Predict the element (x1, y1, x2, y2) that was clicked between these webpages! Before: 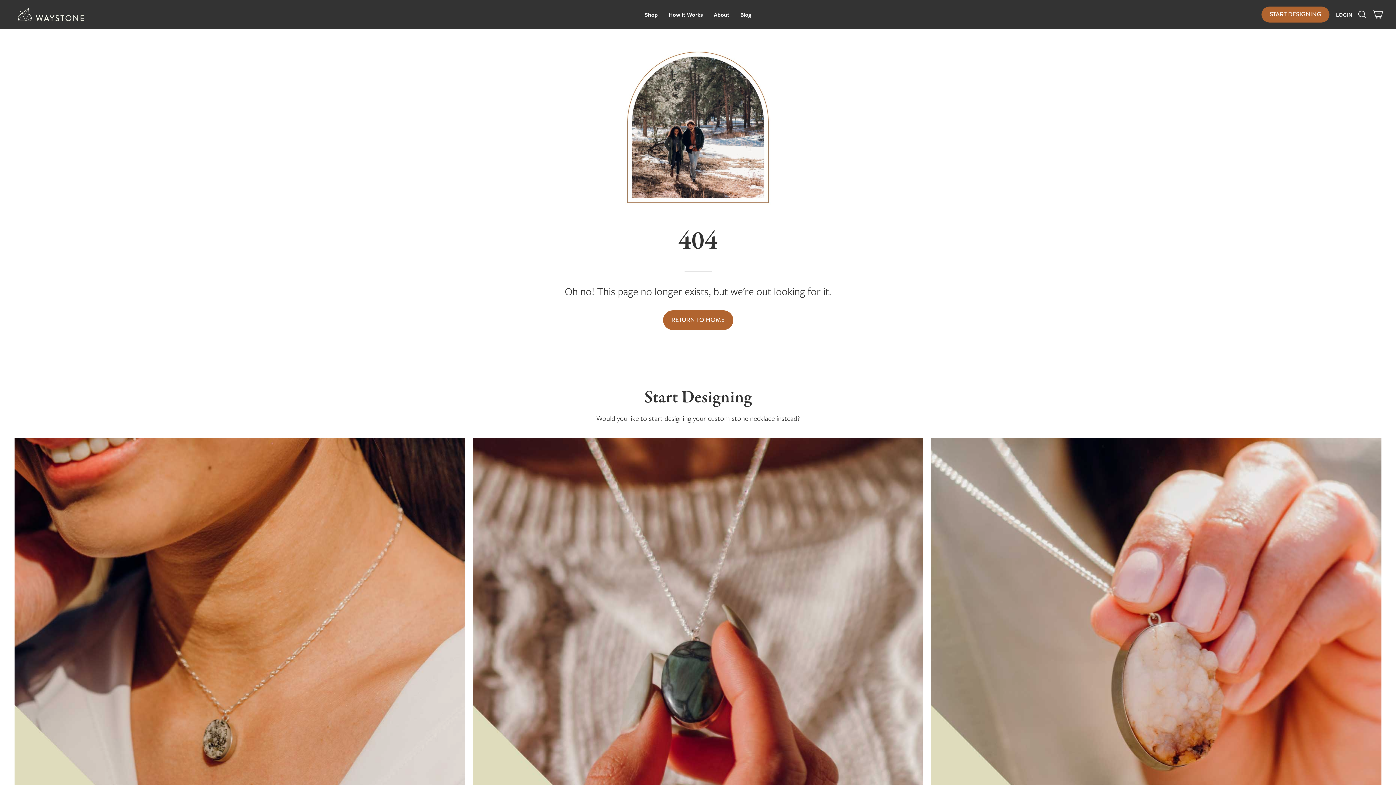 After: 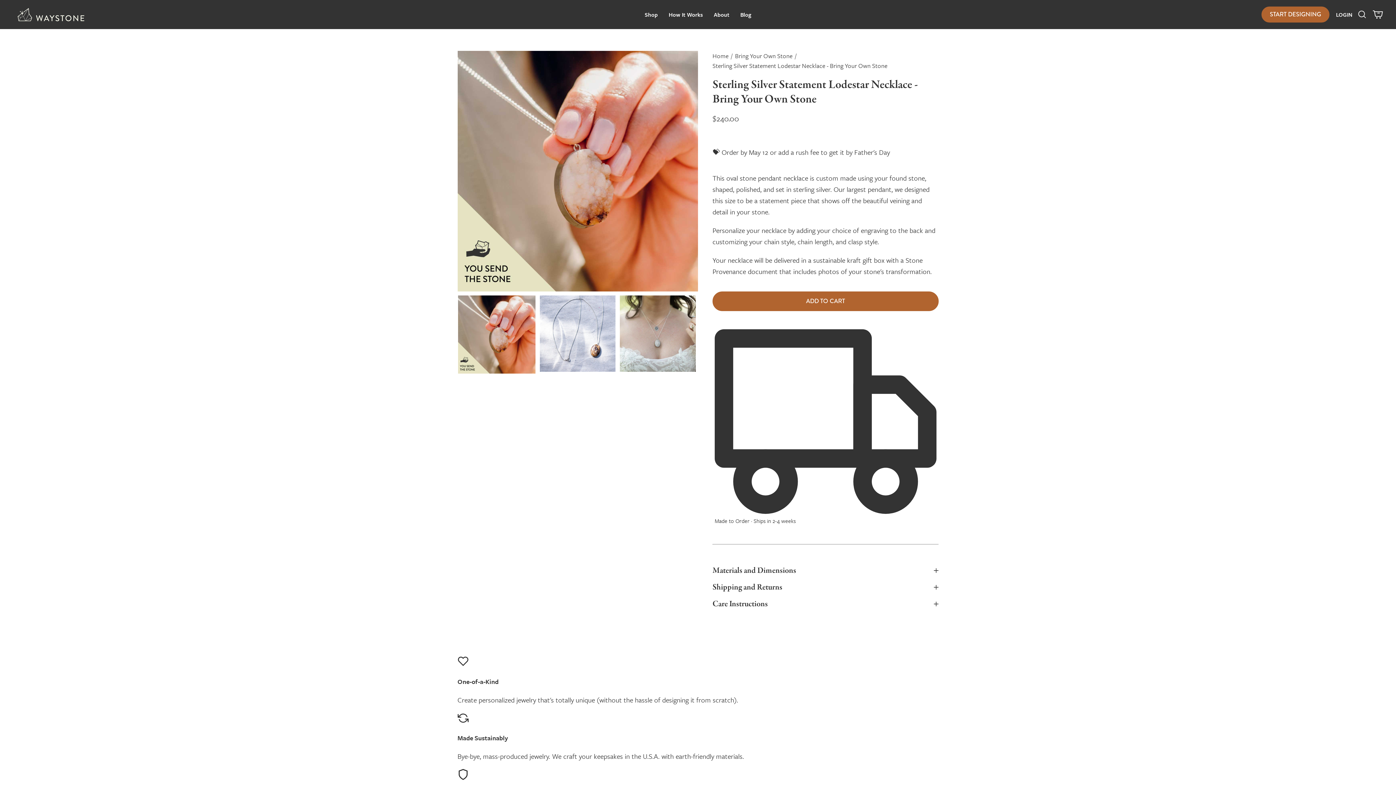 Action: bbox: (930, 438, 1381, 889) label: Sterling Silver Statement Lodestar Necklace - Bring Your Own Stone